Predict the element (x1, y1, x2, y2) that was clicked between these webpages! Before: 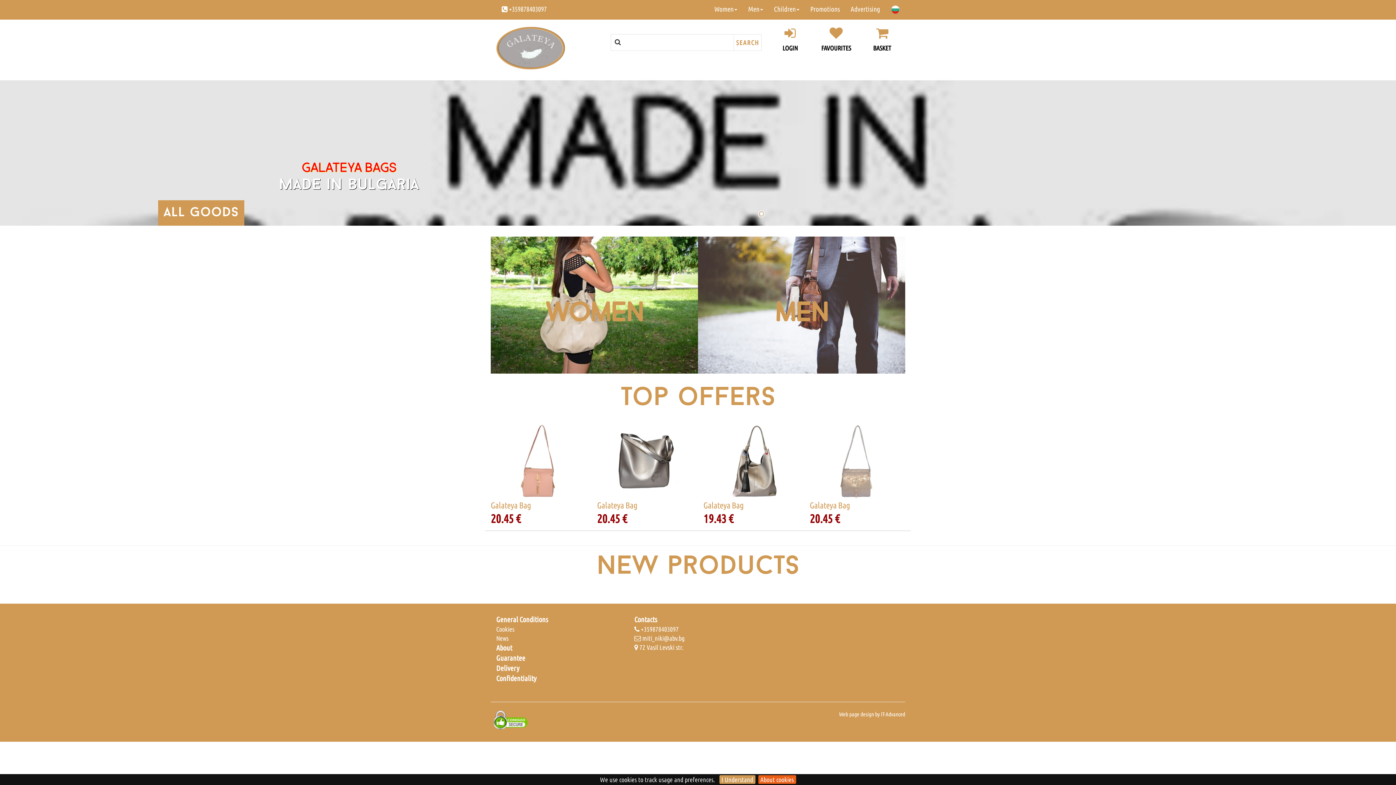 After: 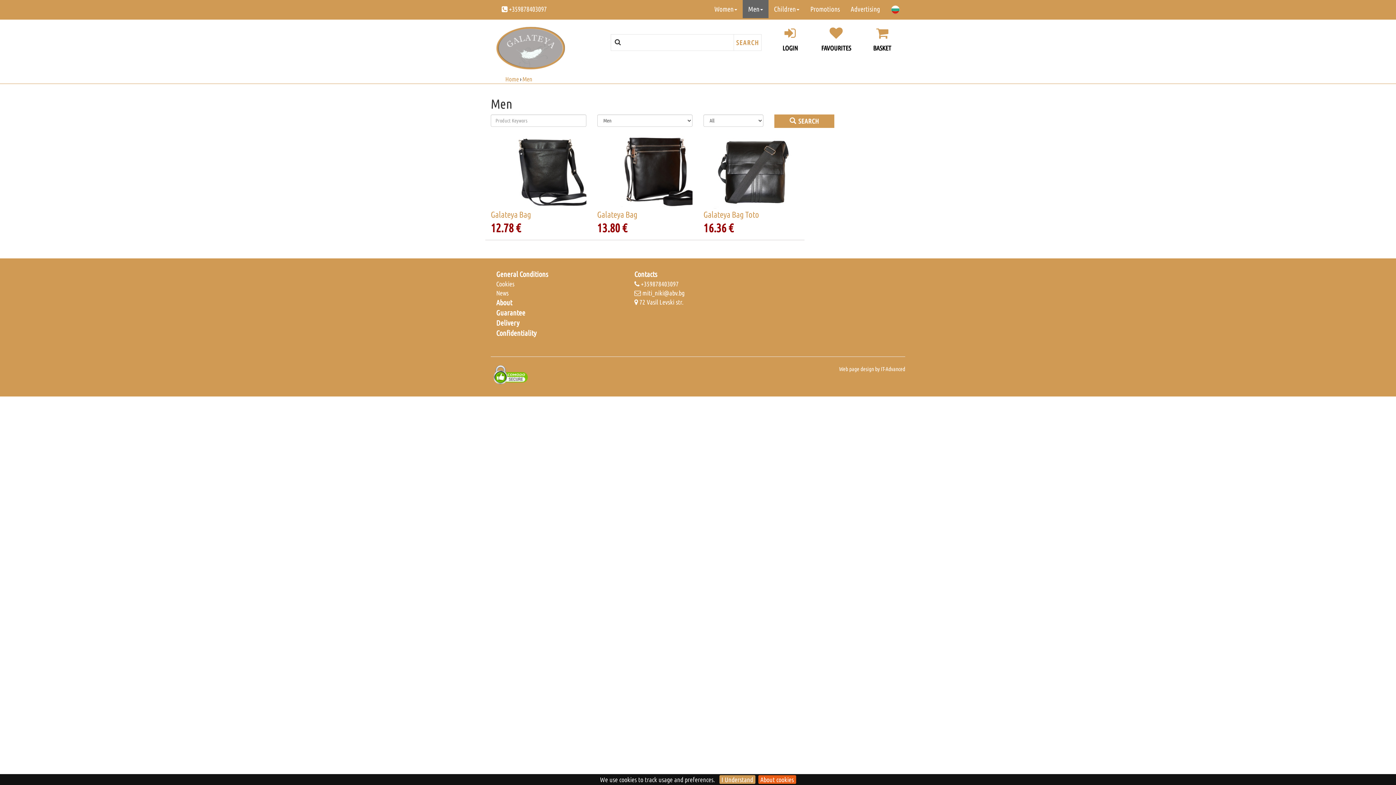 Action: label: MEN
browse products bbox: (698, 236, 905, 373)